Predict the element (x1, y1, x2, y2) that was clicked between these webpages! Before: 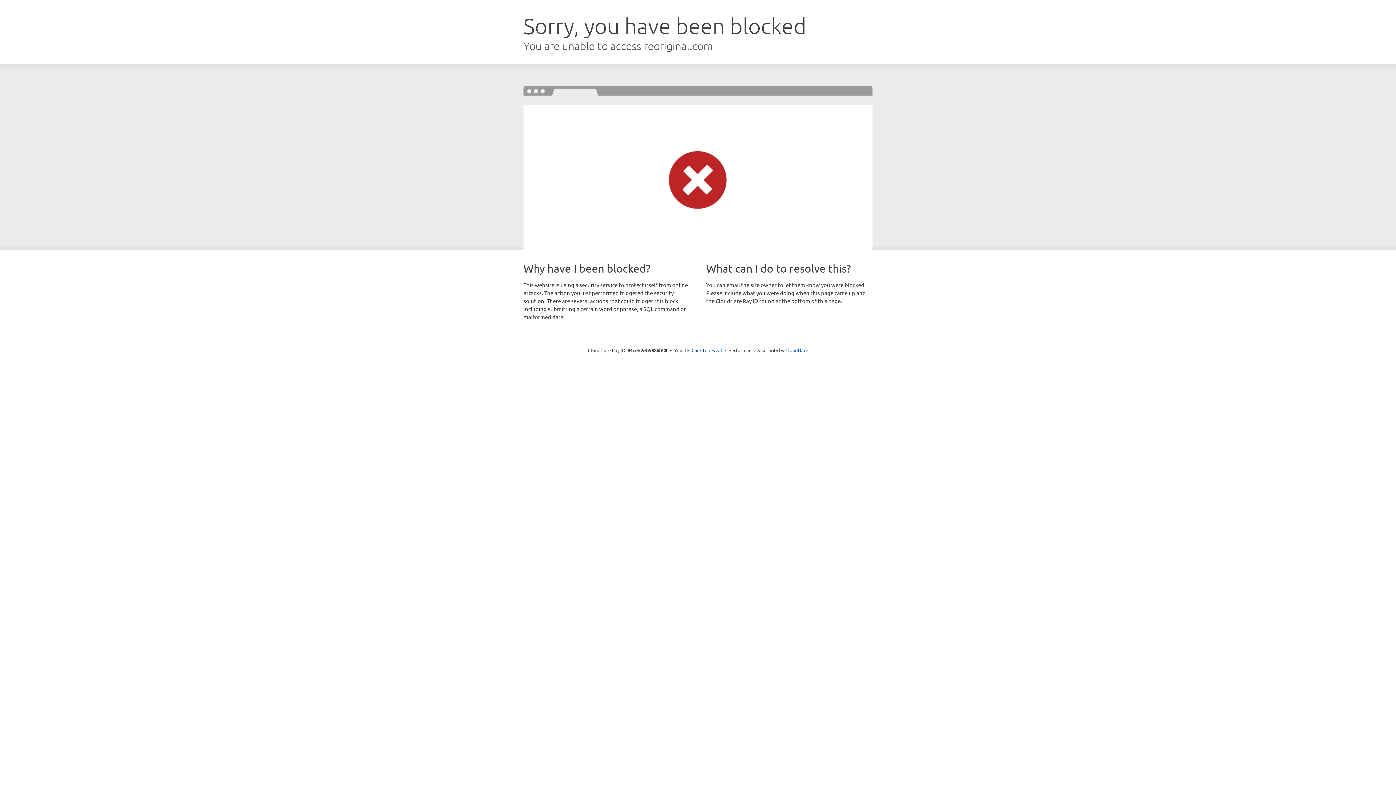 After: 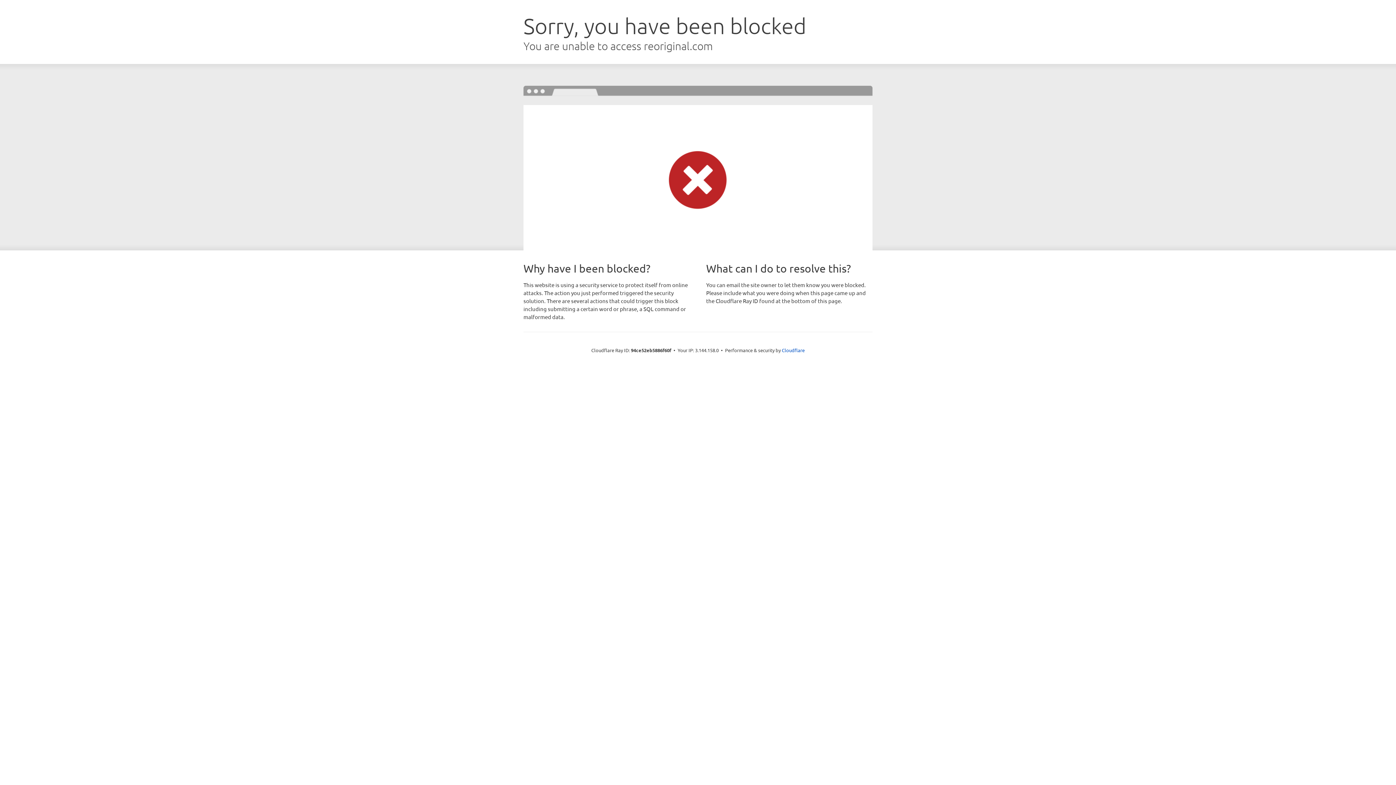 Action: bbox: (691, 346, 722, 353) label: Click to reveal